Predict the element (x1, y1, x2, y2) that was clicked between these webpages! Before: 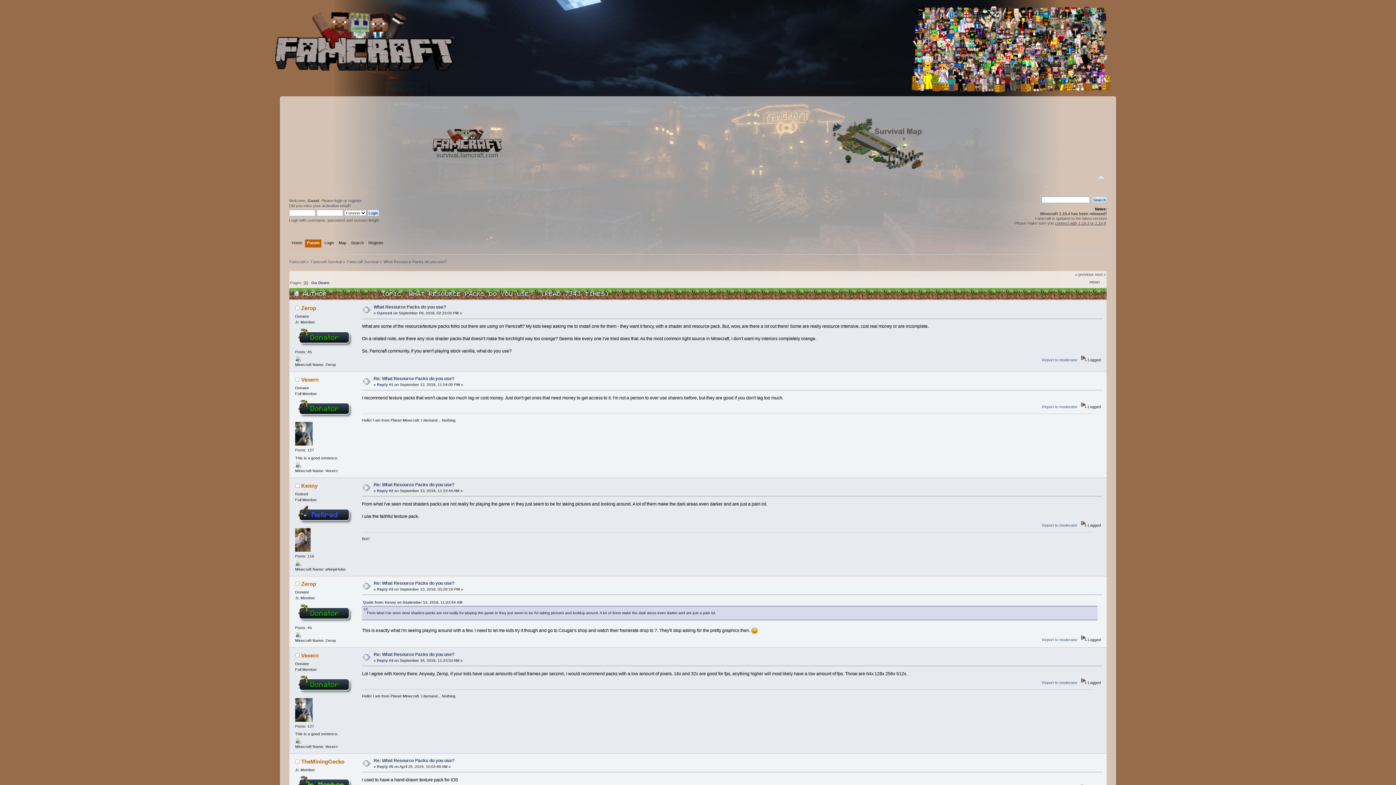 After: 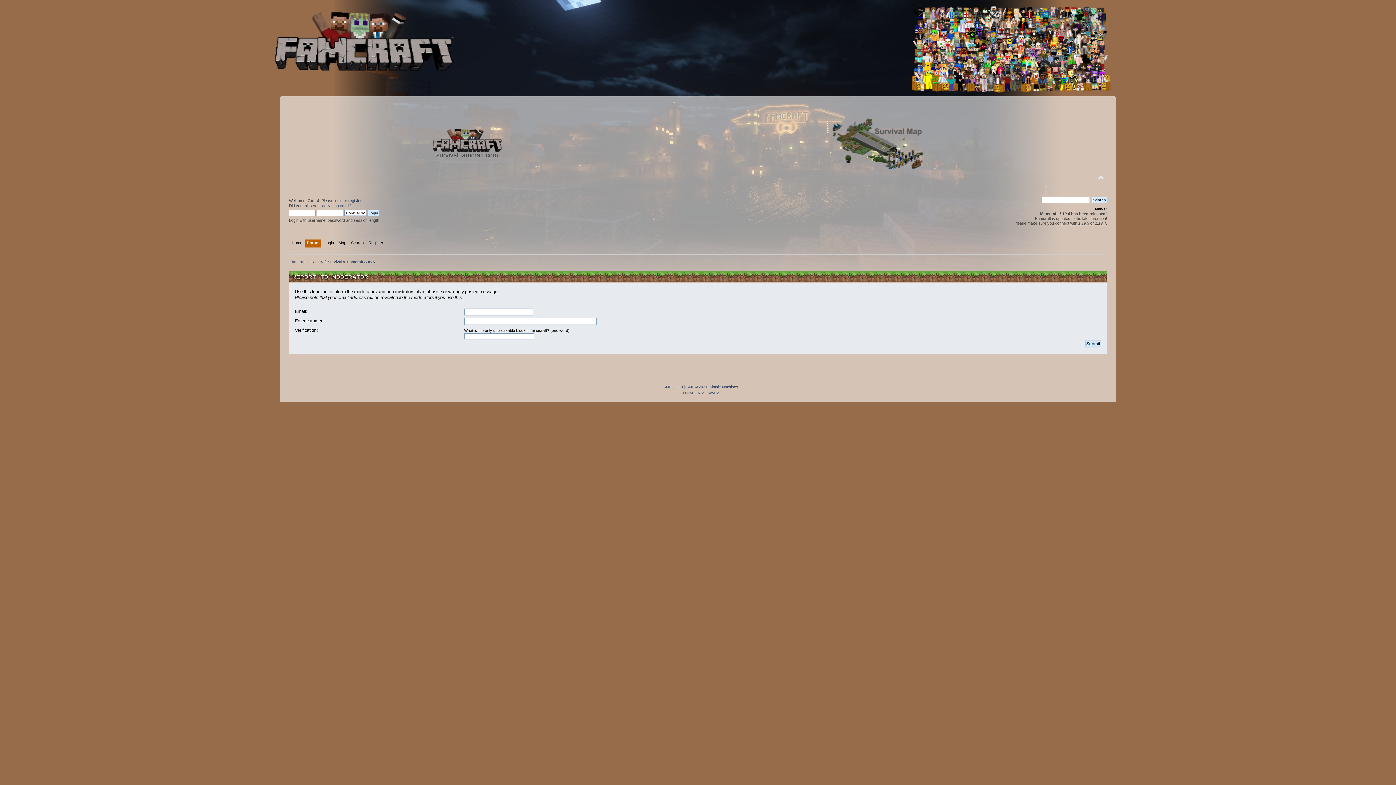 Action: bbox: (1042, 680, 1077, 685) label: Report to moderator